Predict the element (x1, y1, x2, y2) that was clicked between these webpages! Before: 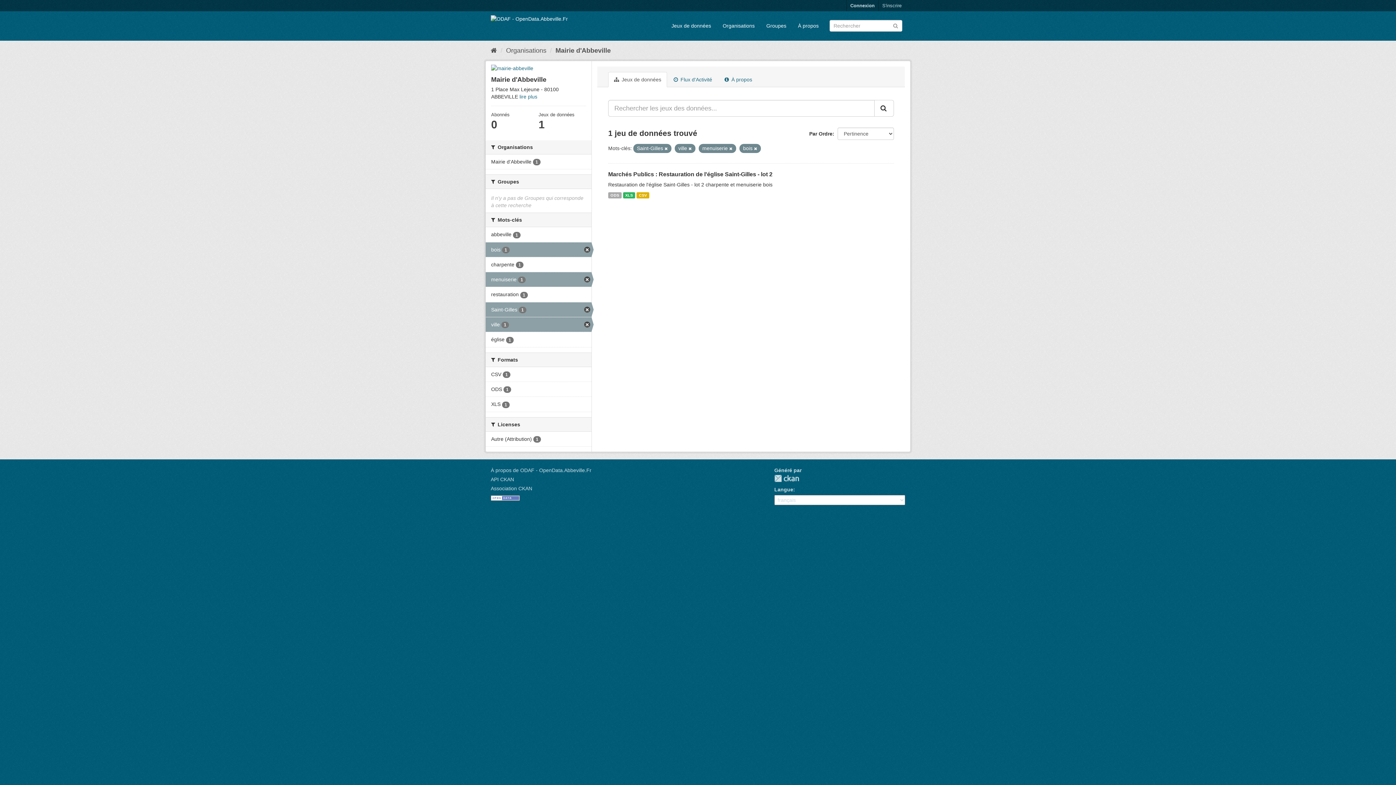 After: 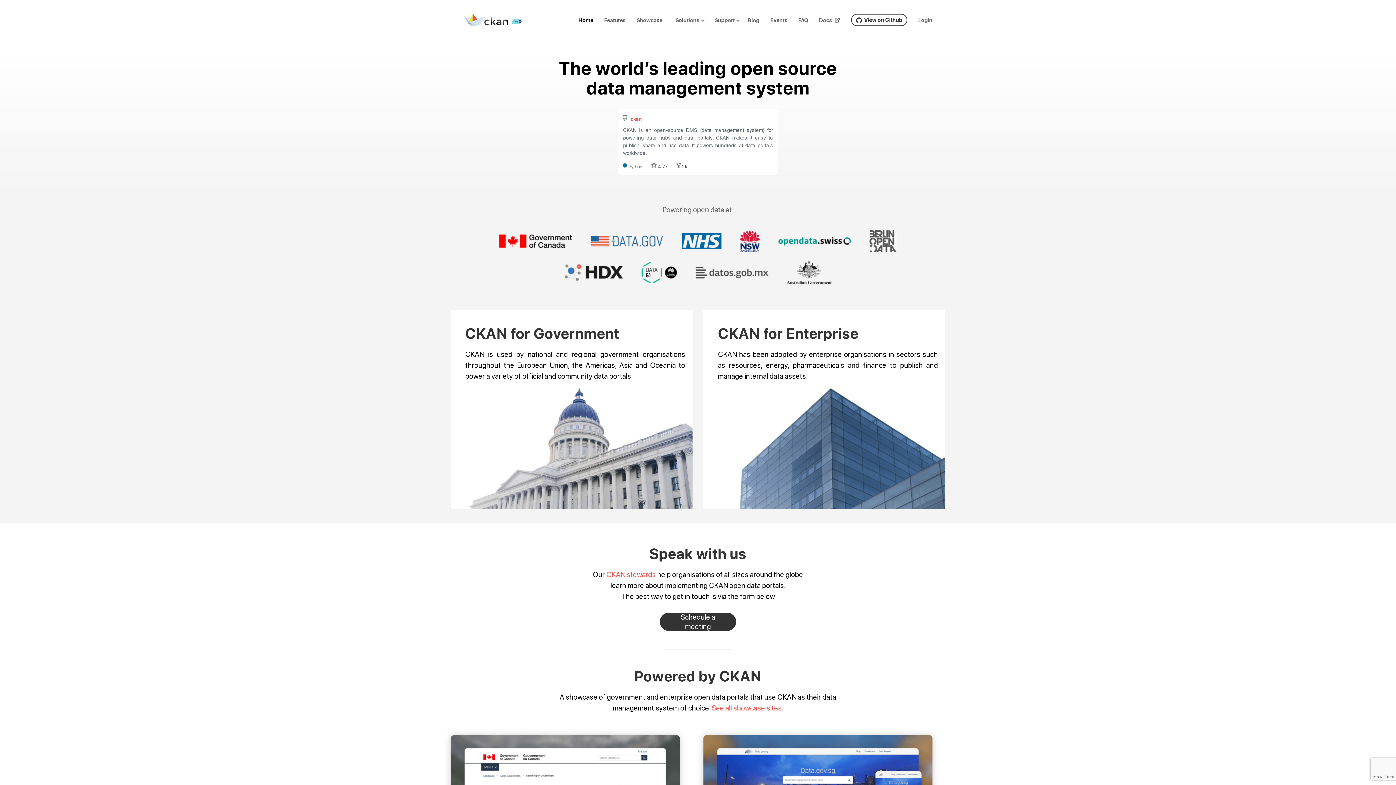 Action: label: CKAN bbox: (774, 474, 799, 482)